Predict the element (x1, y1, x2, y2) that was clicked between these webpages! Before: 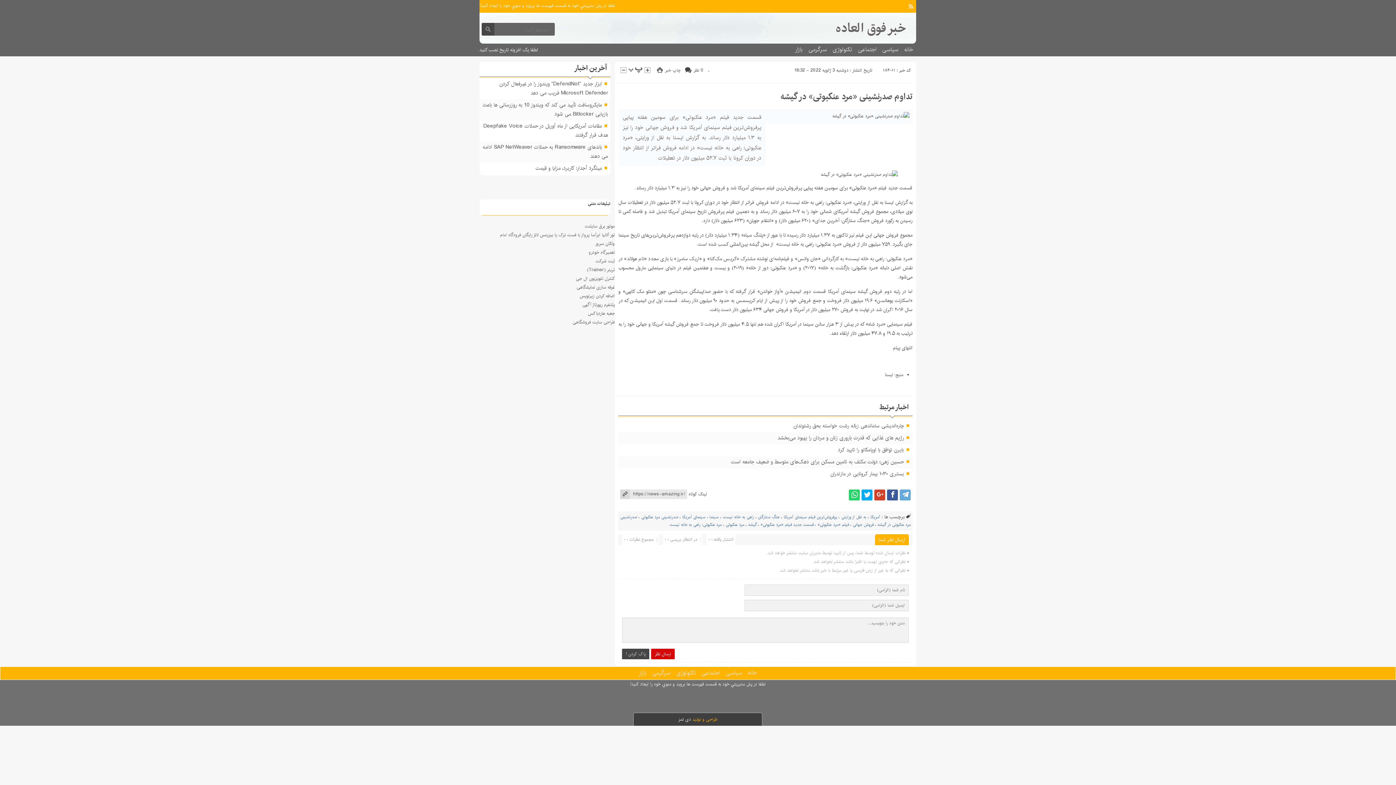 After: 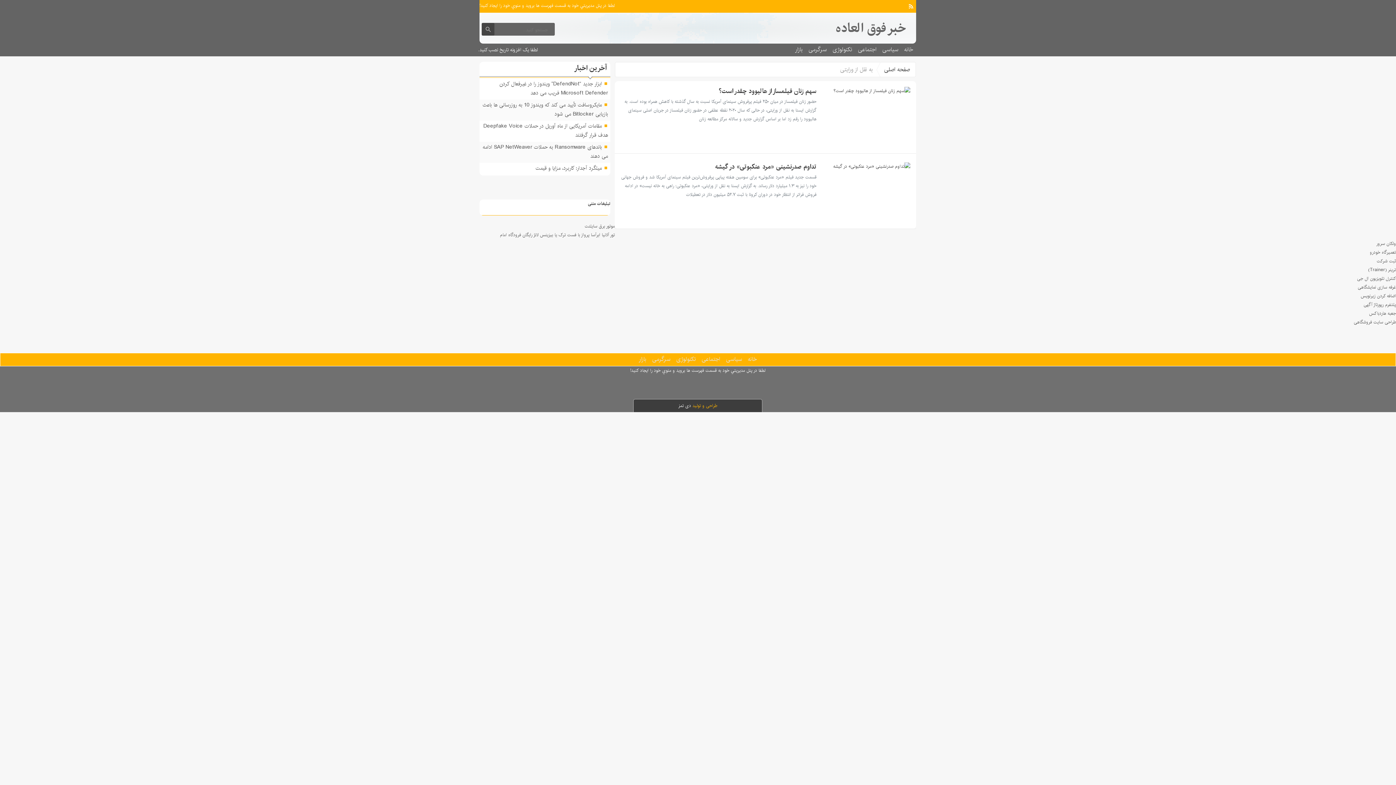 Action: label: به نقل از ورایتی bbox: (841, 514, 866, 520)